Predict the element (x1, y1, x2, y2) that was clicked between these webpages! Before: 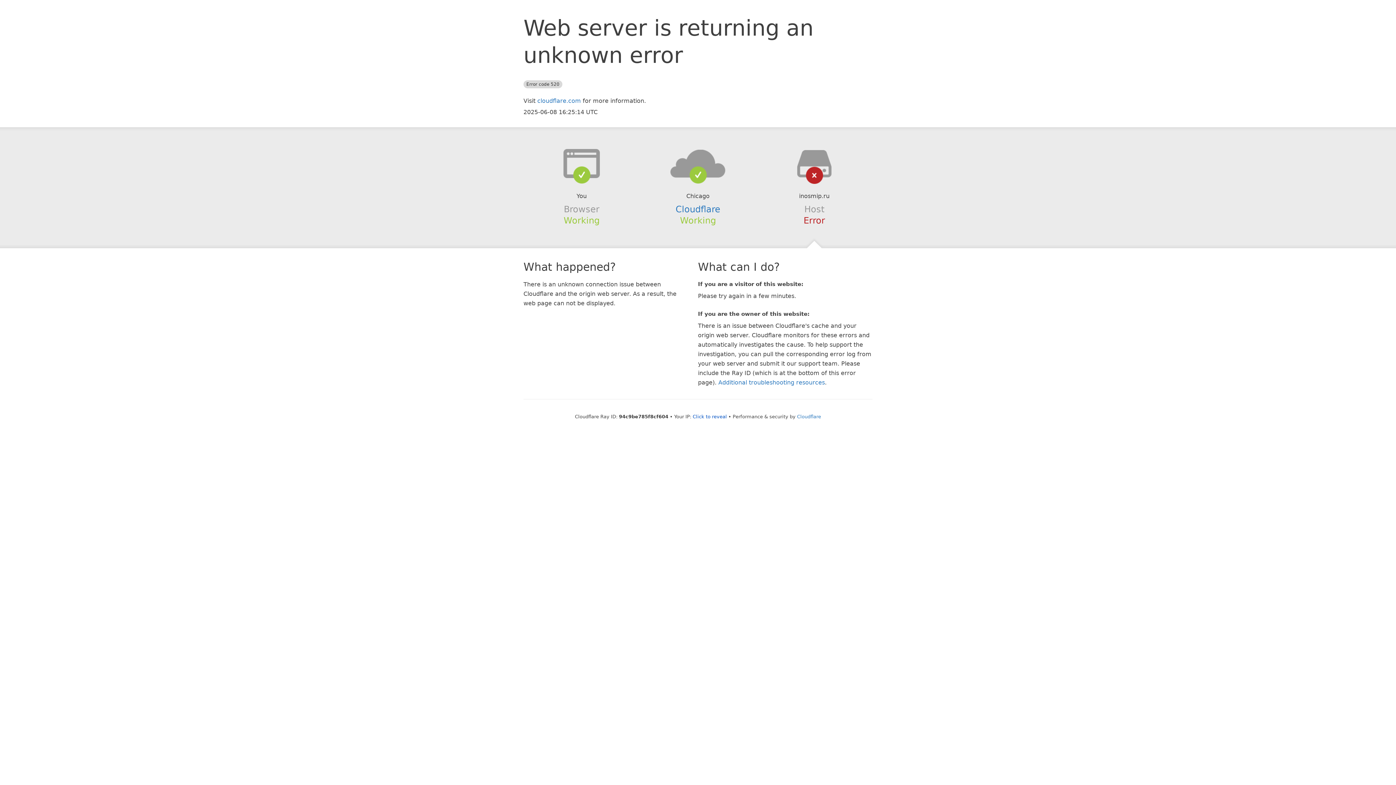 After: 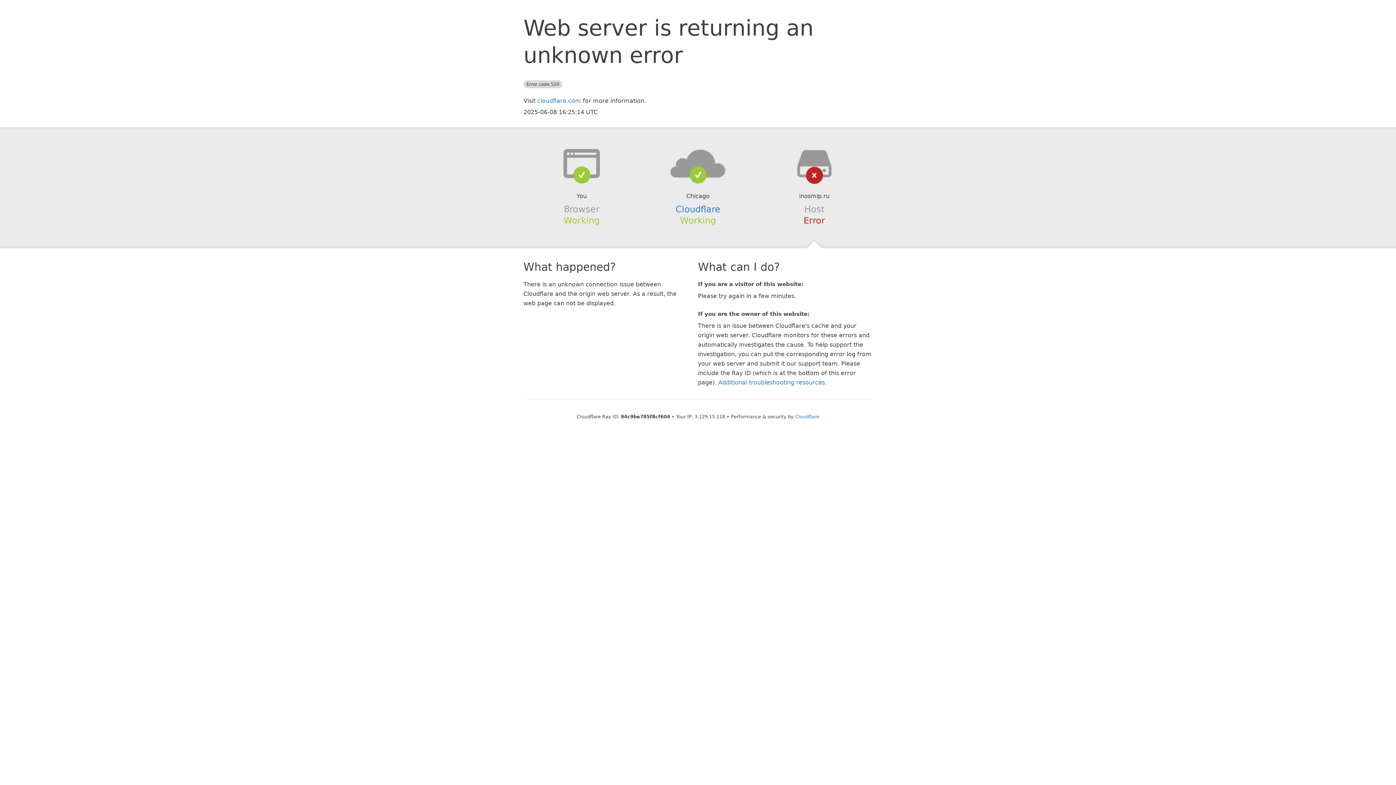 Action: bbox: (692, 414, 727, 419) label: Click to reveal